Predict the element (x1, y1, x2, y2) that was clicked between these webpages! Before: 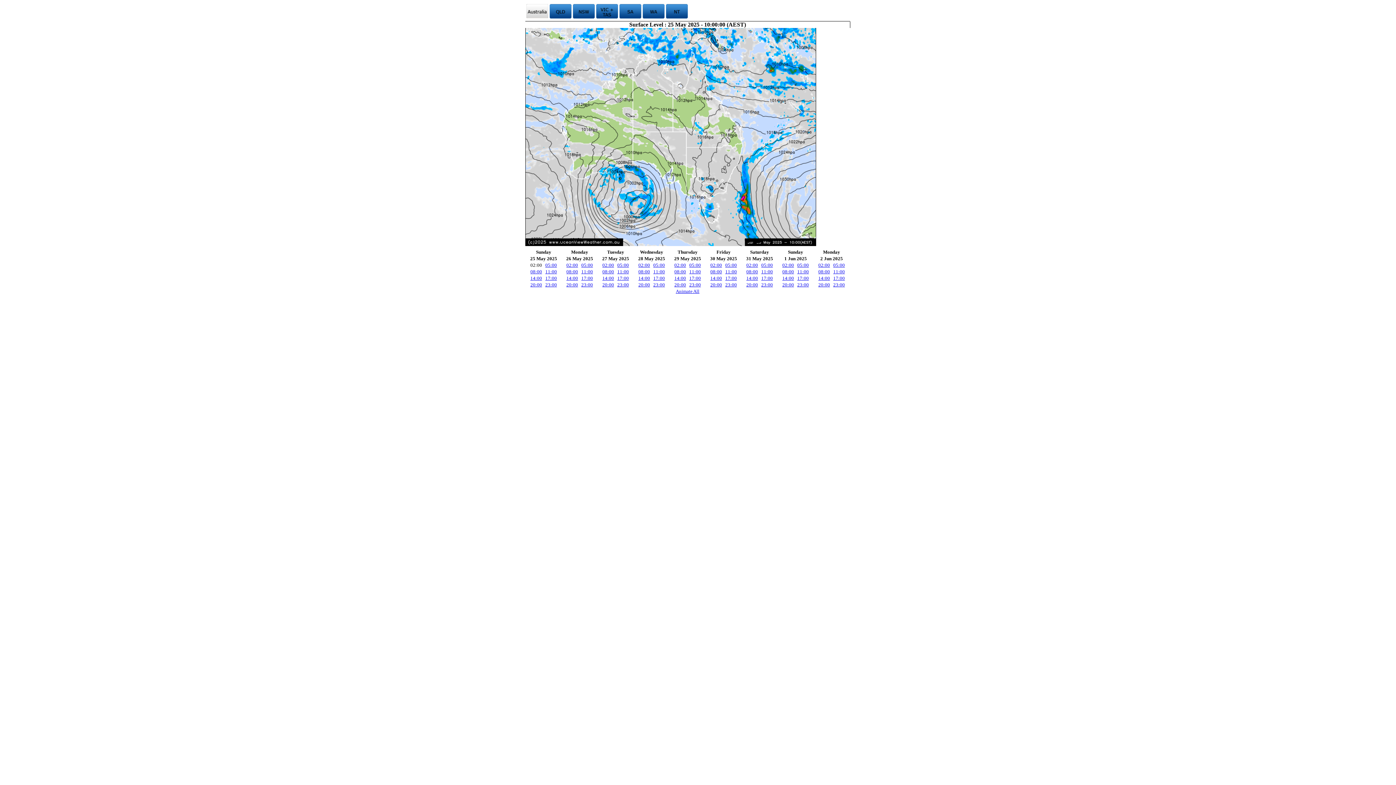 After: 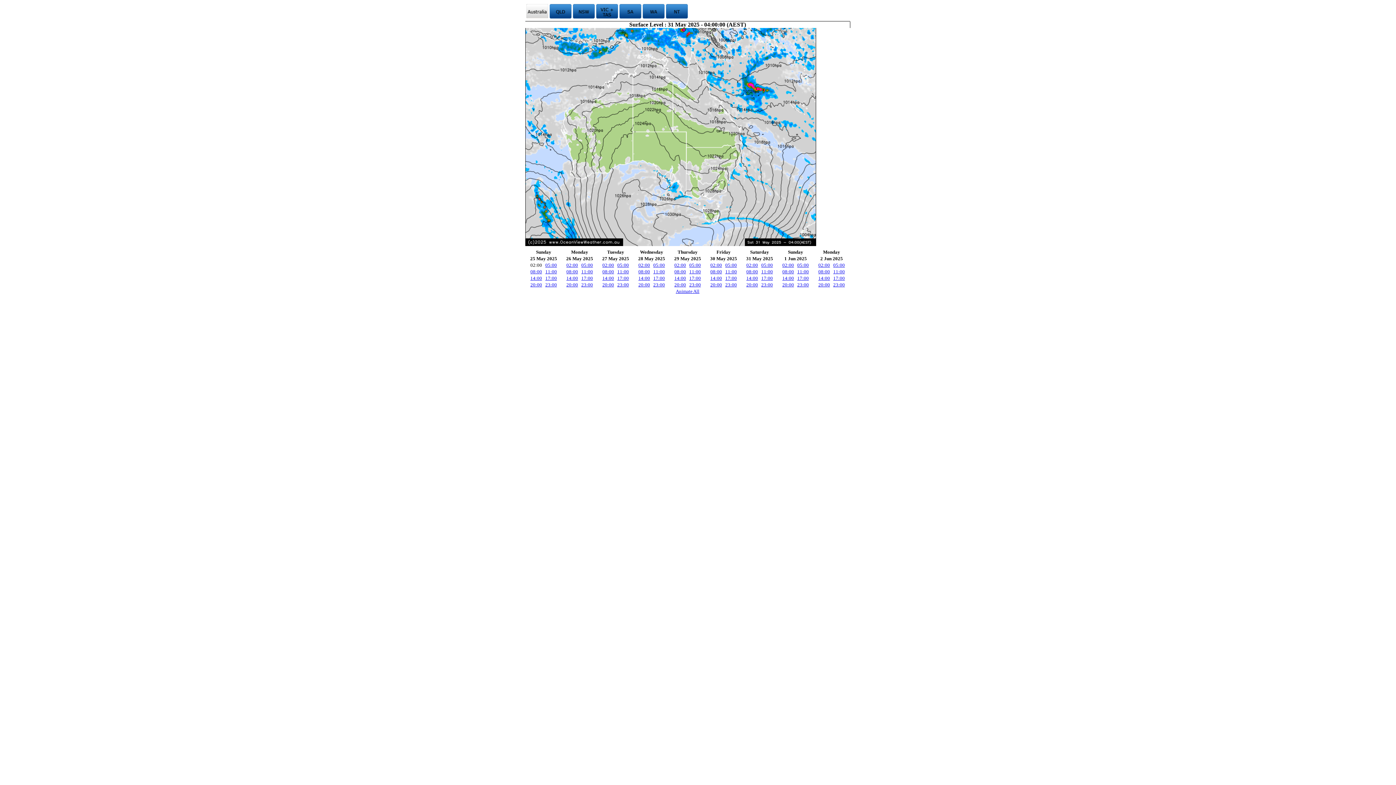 Action: bbox: (746, 269, 758, 274) label: 08:00